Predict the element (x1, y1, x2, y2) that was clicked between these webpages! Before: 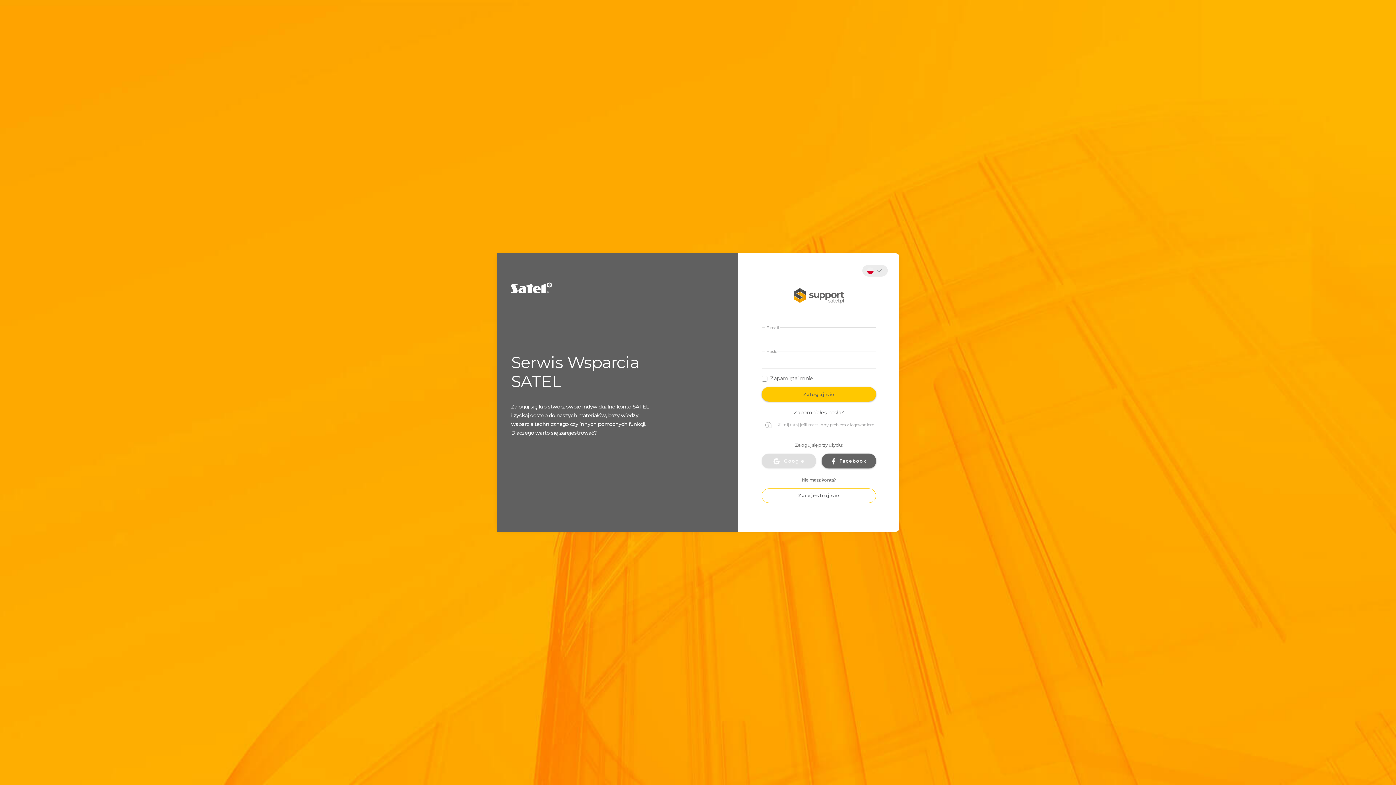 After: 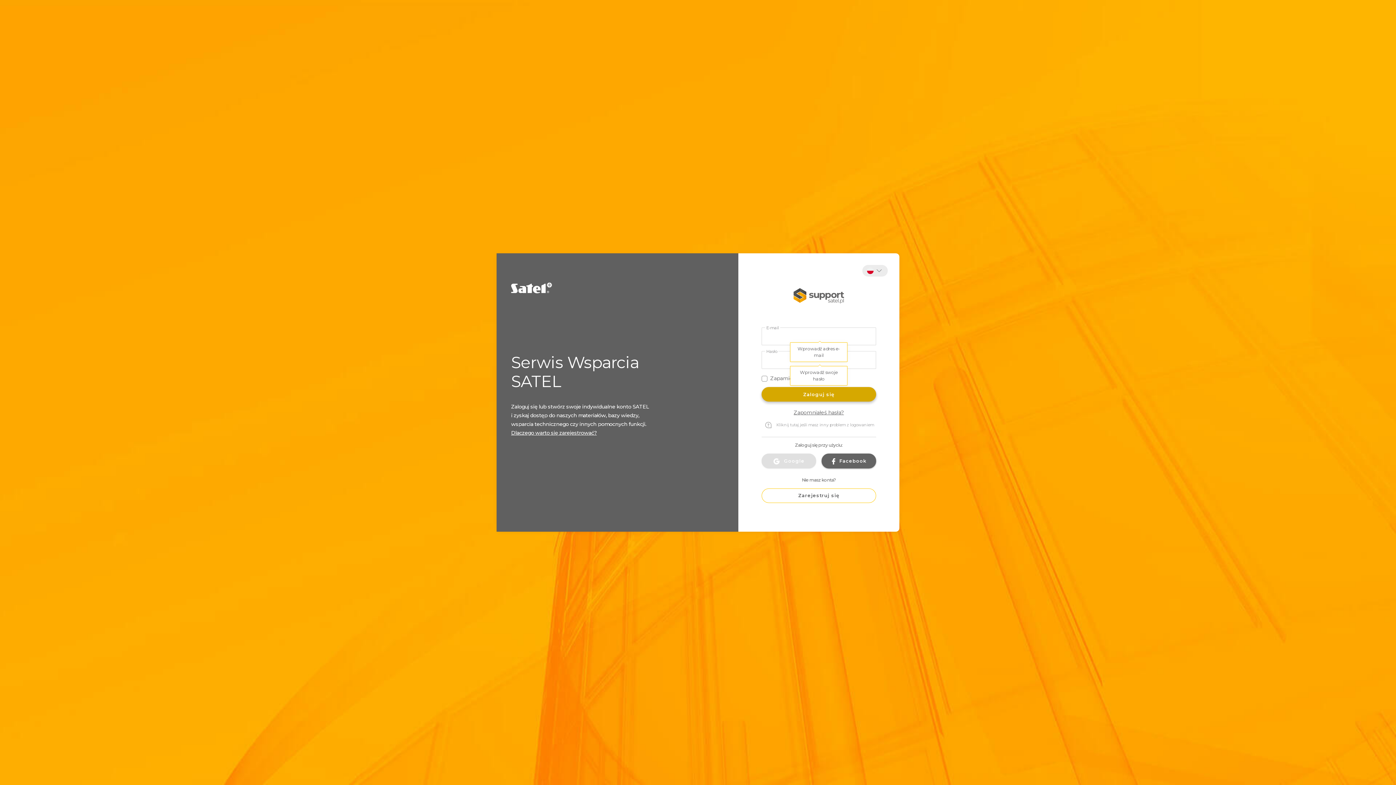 Action: label: Zaloguj się bbox: (761, 387, 876, 401)